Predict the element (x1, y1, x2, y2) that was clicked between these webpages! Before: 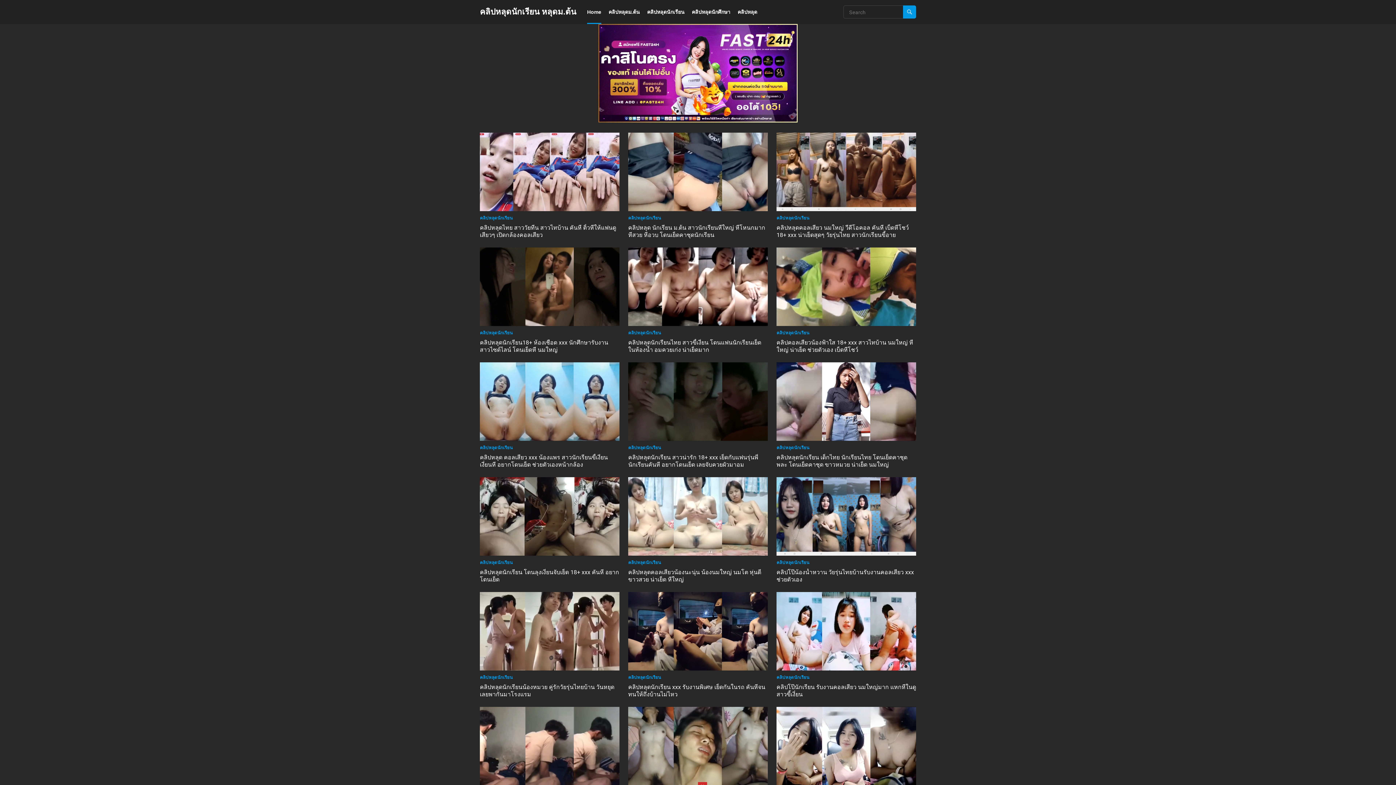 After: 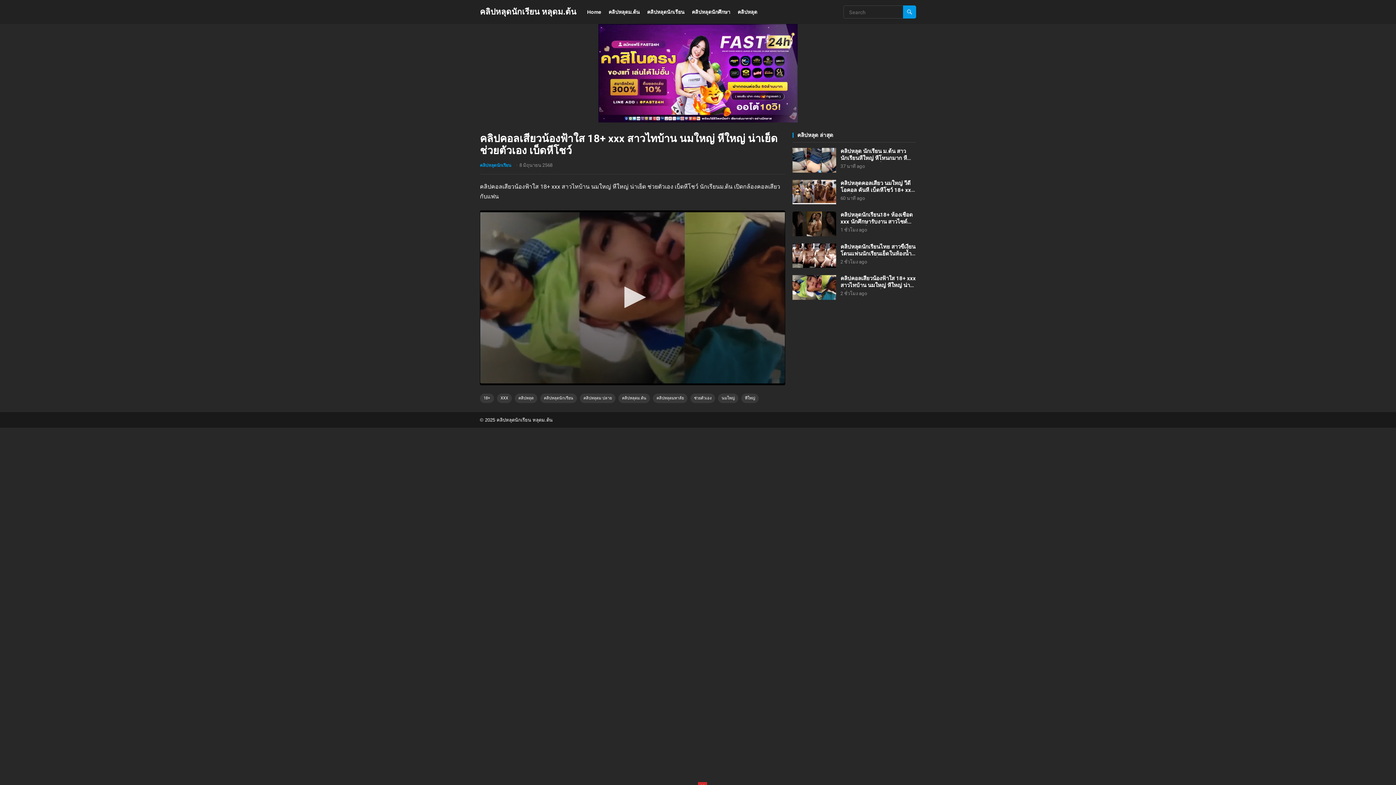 Action: bbox: (776, 339, 913, 353) label: คลิปคอลเสียวน้องฟ้าใส 18+ xxx สาวไทบ้าน นมใหญ่ หีใหญ่ น่าเย็ด ช่วยตัวเอง เบ็ดหีโชว์